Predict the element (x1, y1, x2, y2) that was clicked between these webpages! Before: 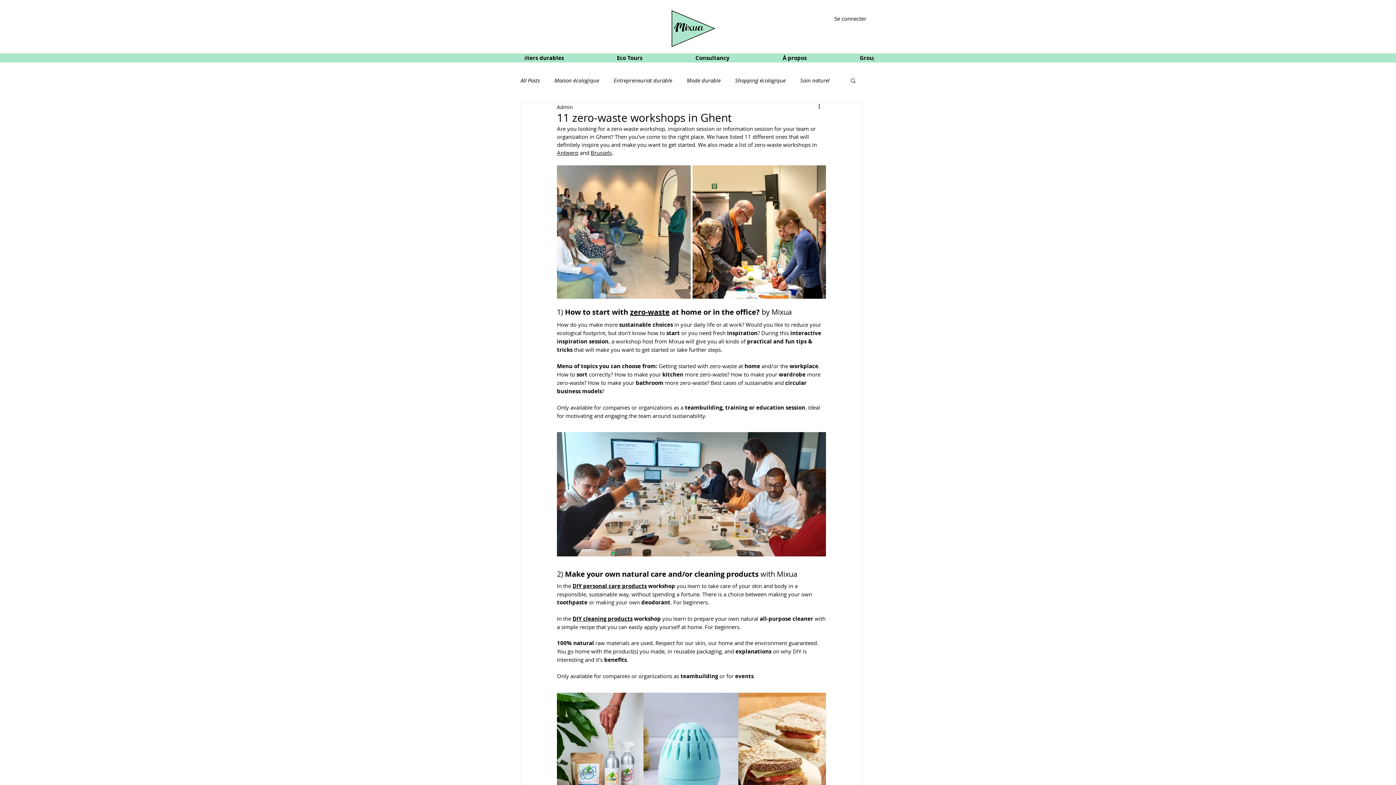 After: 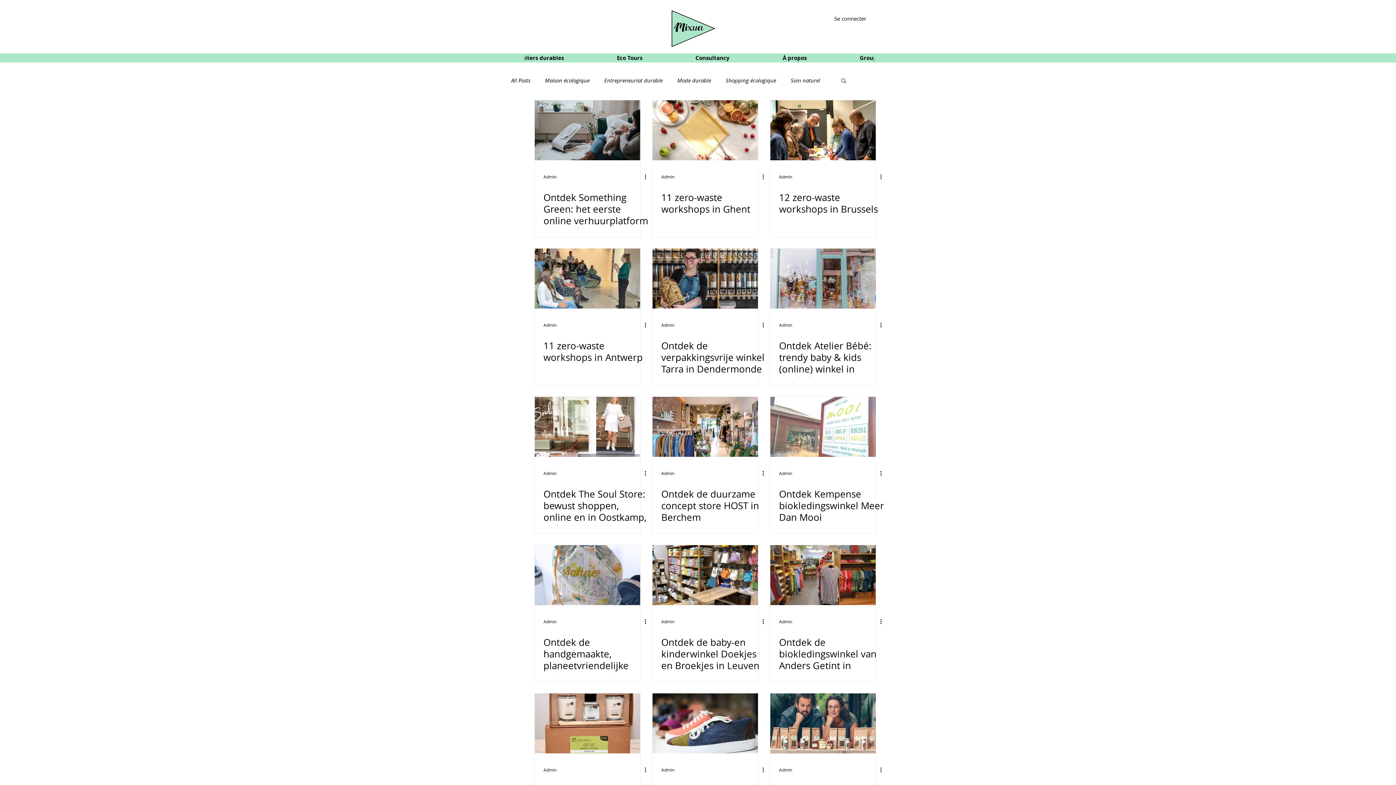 Action: label: Shopping écologique bbox: (735, 77, 785, 83)